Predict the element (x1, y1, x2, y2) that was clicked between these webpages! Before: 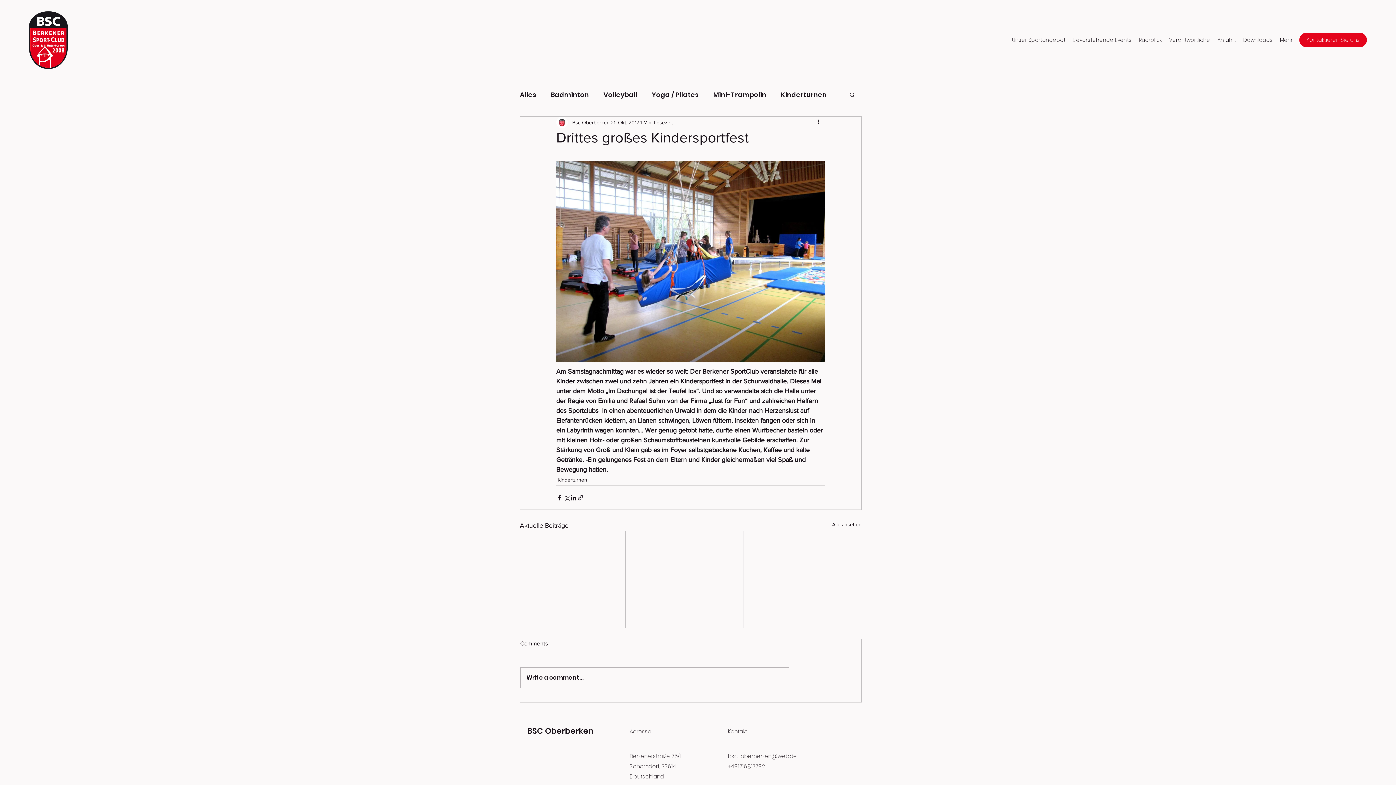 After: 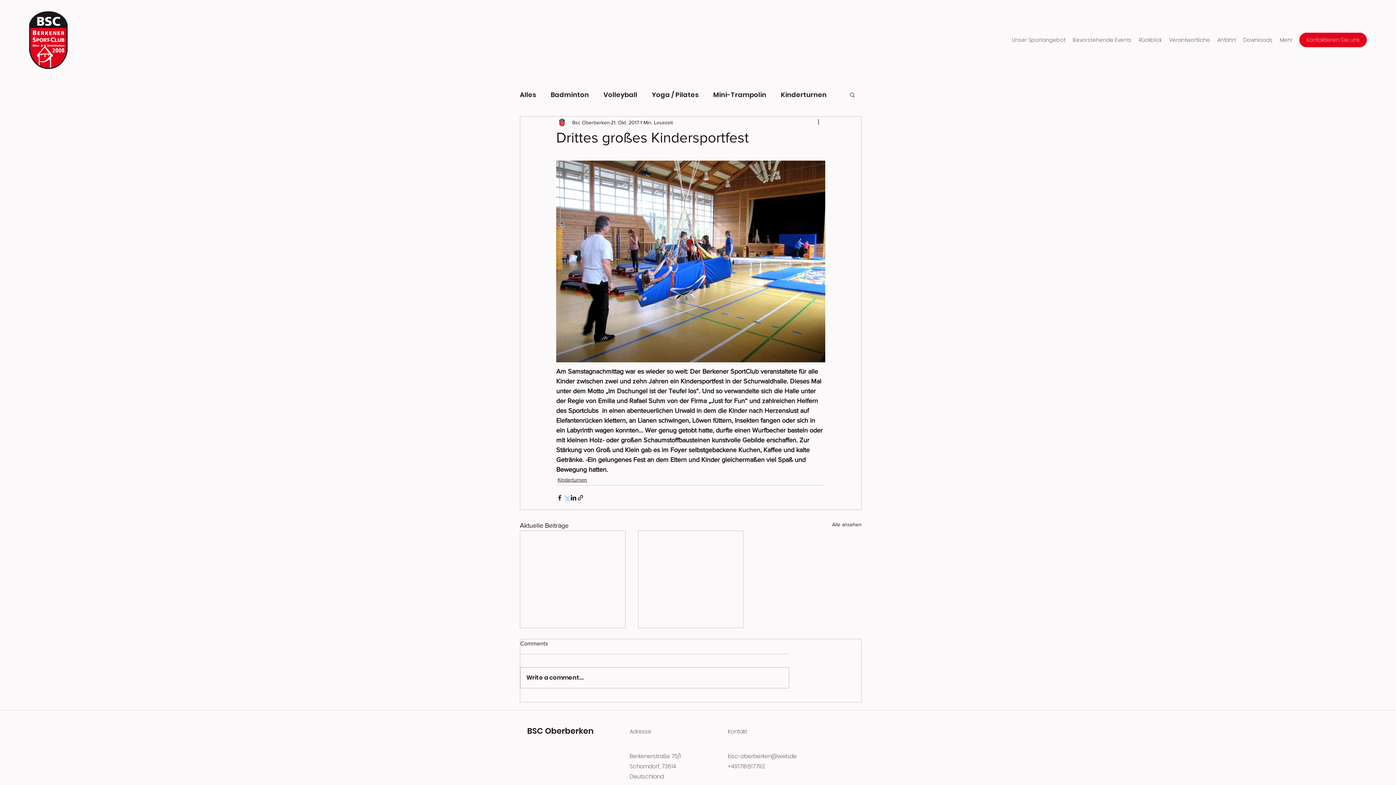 Action: label: Über X (Twitter) teilen bbox: (563, 494, 570, 501)